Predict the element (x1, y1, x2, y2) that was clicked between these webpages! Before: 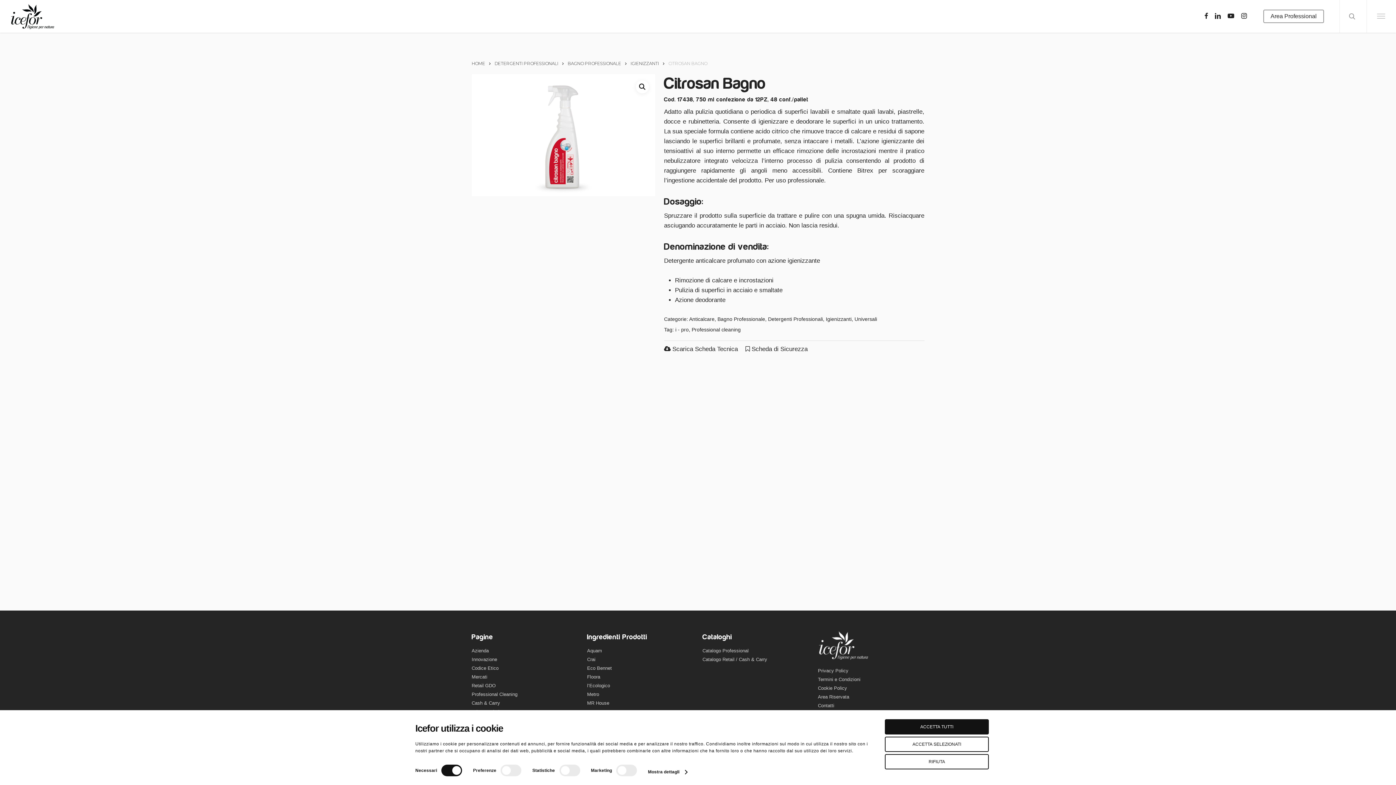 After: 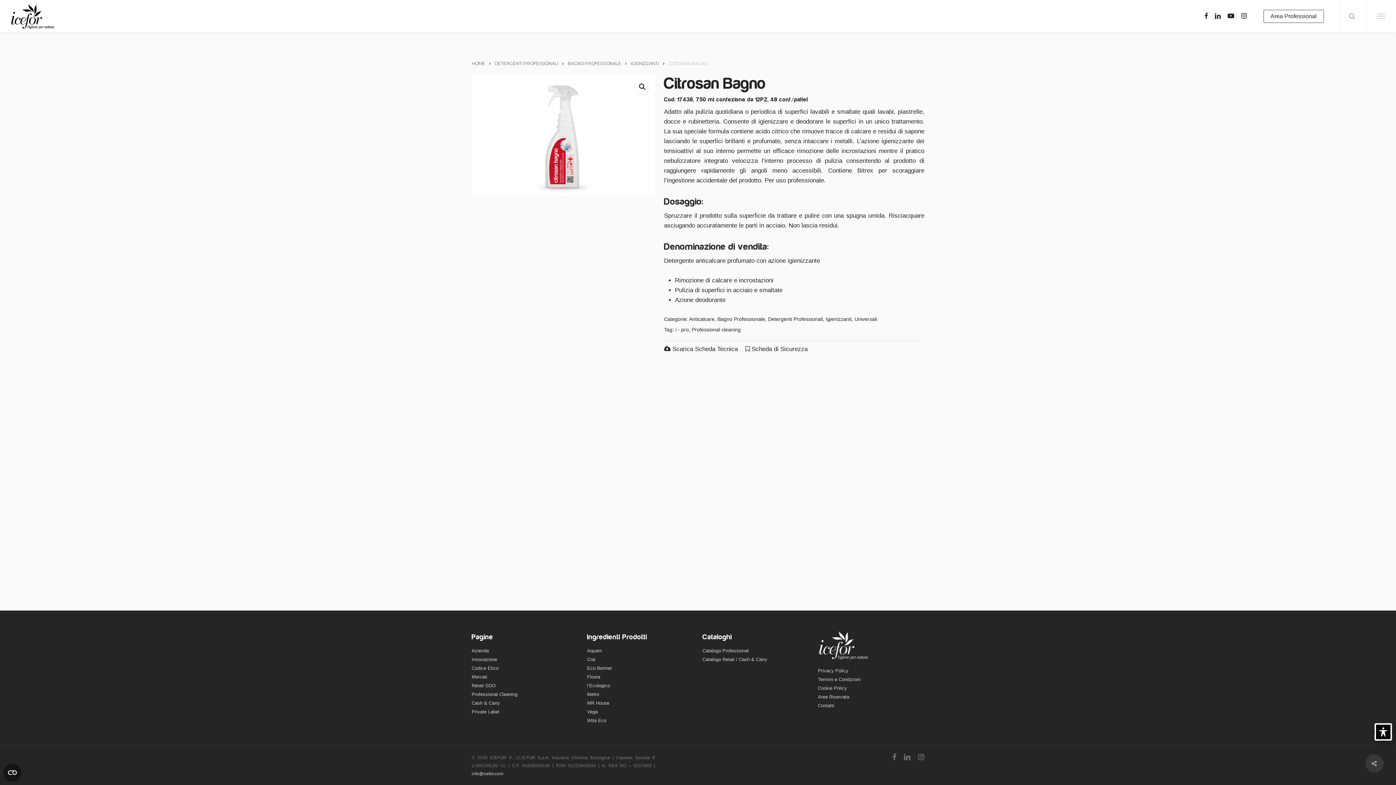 Action: bbox: (885, 754, 989, 769) label: RIFIUTA